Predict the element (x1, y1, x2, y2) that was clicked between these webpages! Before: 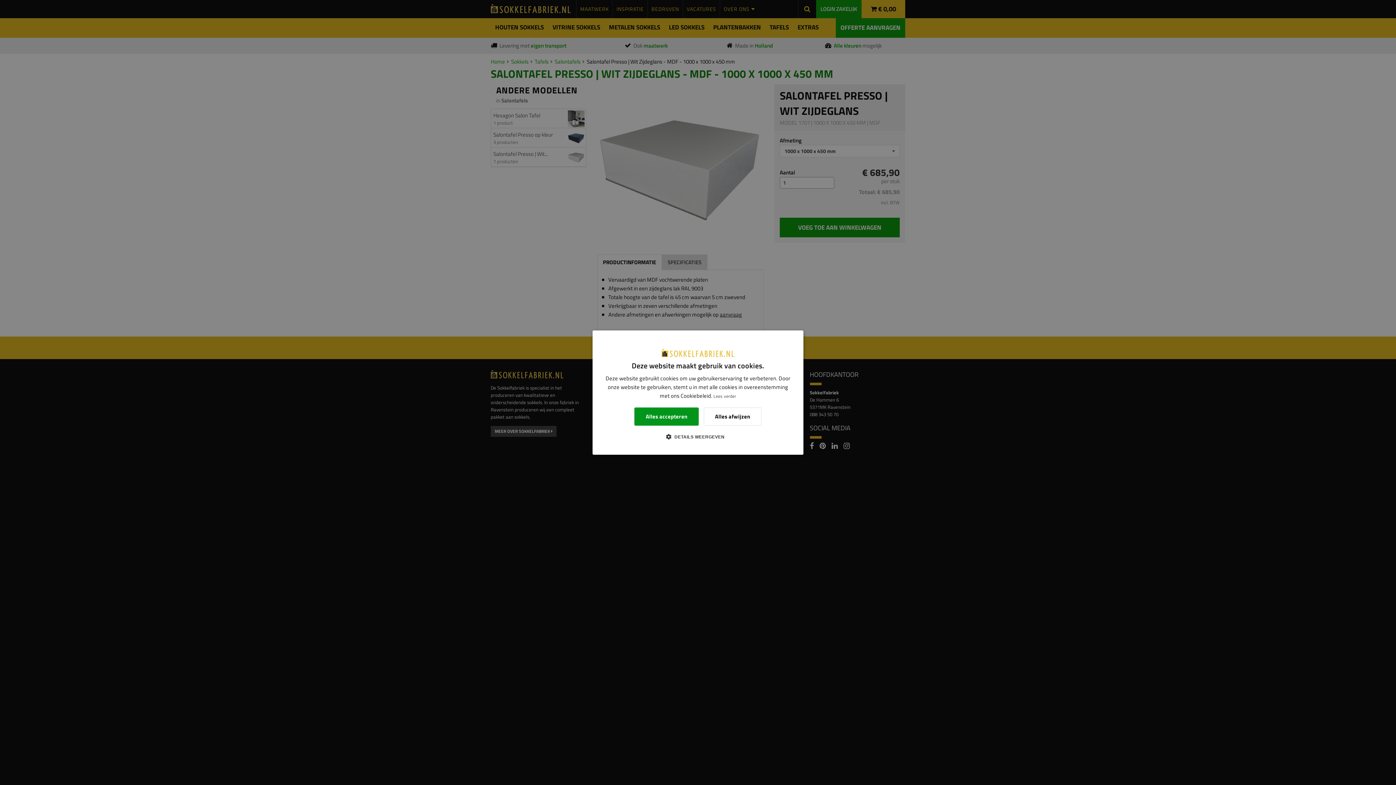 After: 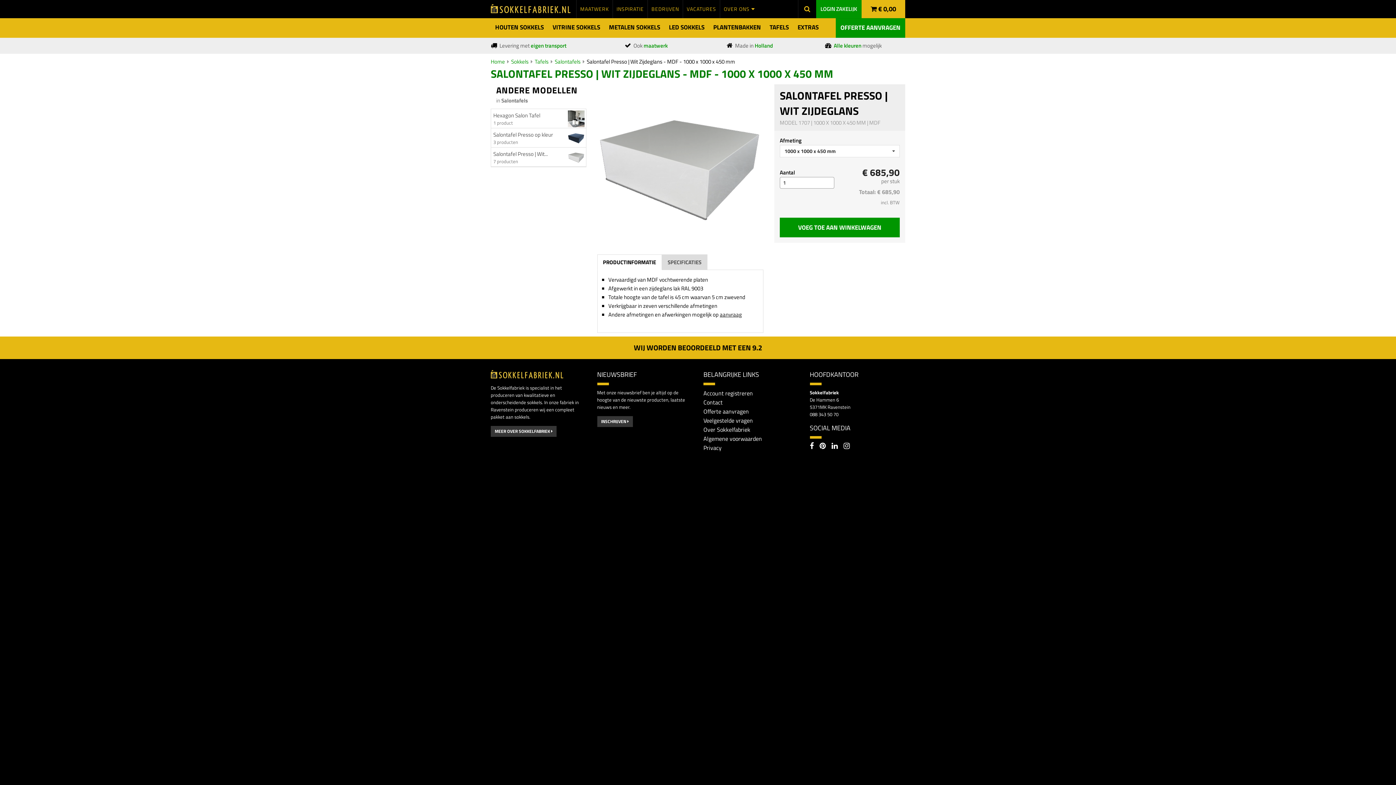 Action: label: Alles accepteren bbox: (634, 407, 698, 425)